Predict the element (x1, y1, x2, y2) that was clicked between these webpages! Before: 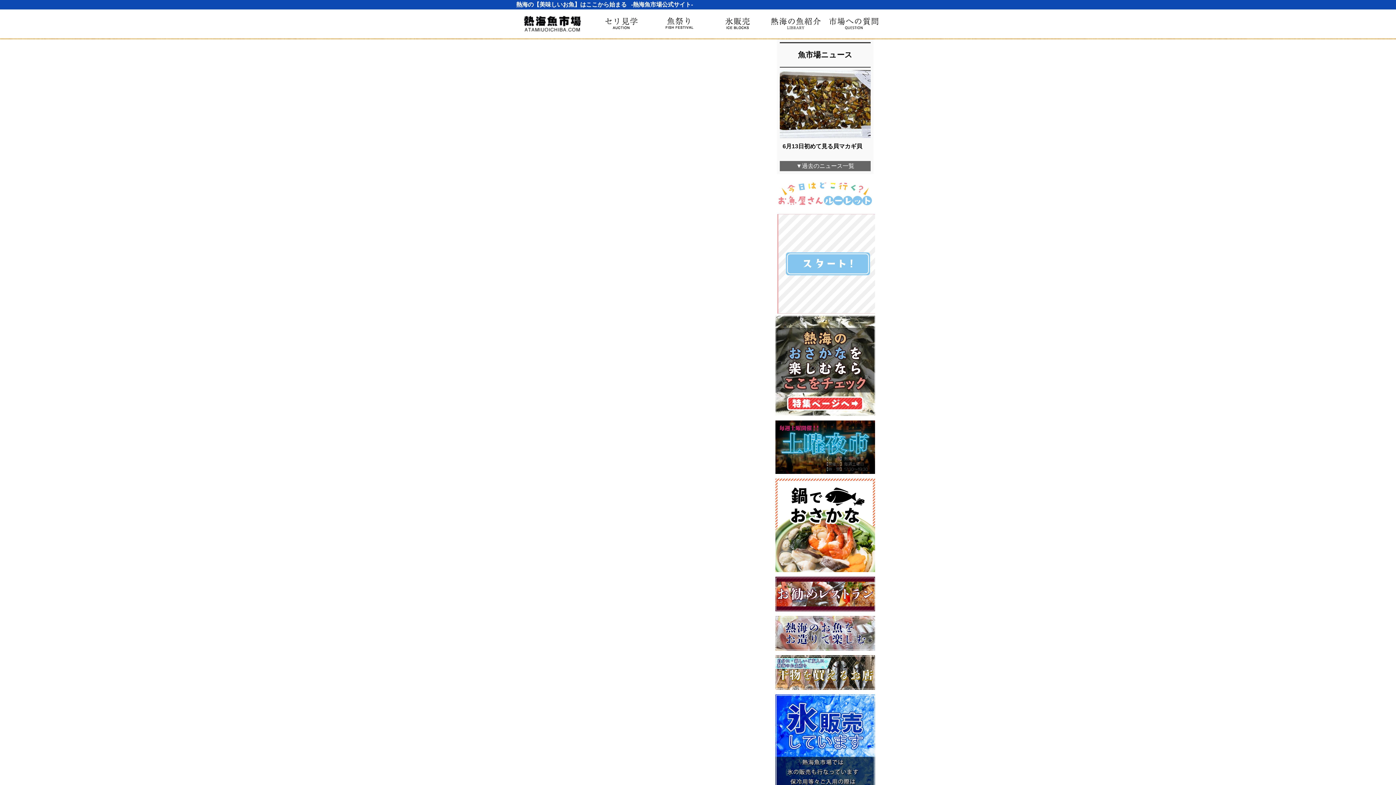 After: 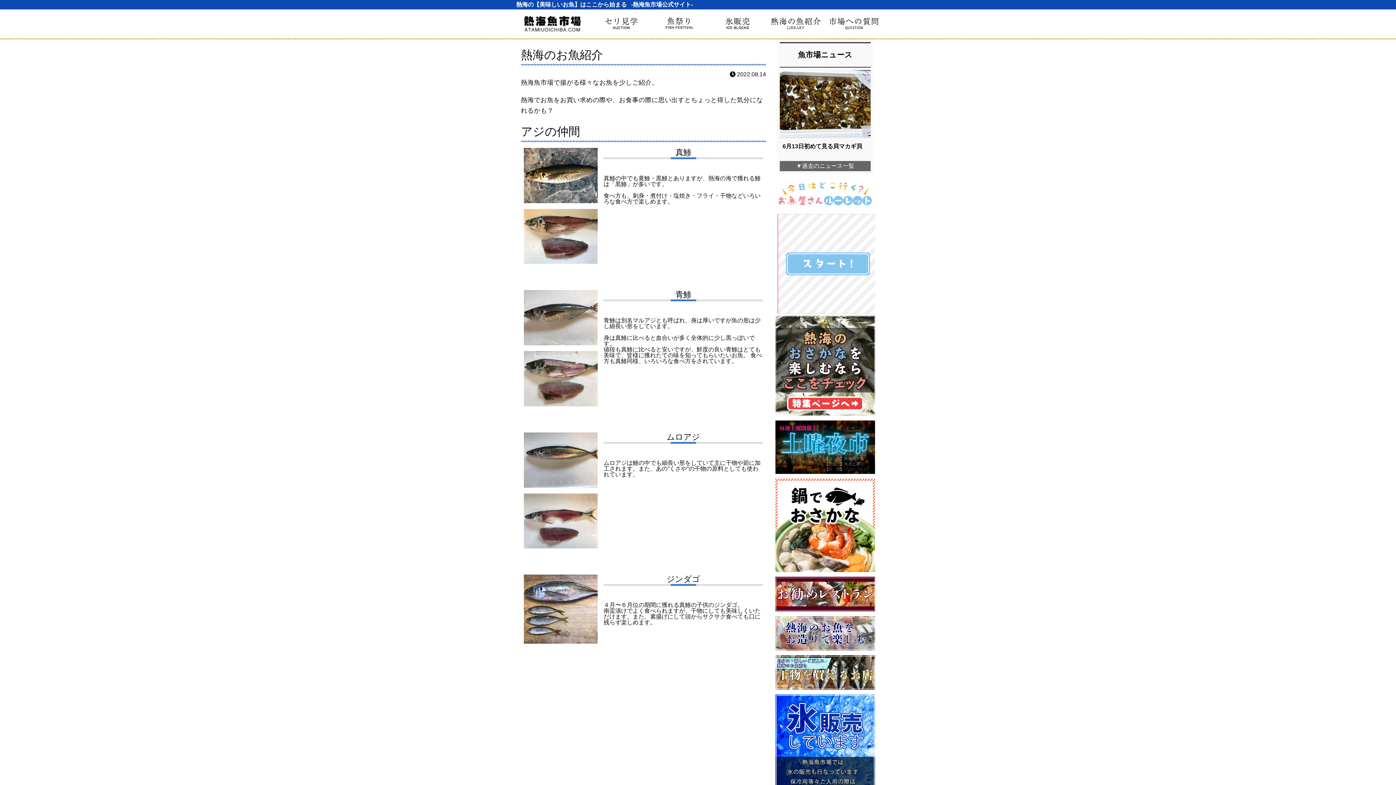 Action: bbox: (769, 28, 821, 34)